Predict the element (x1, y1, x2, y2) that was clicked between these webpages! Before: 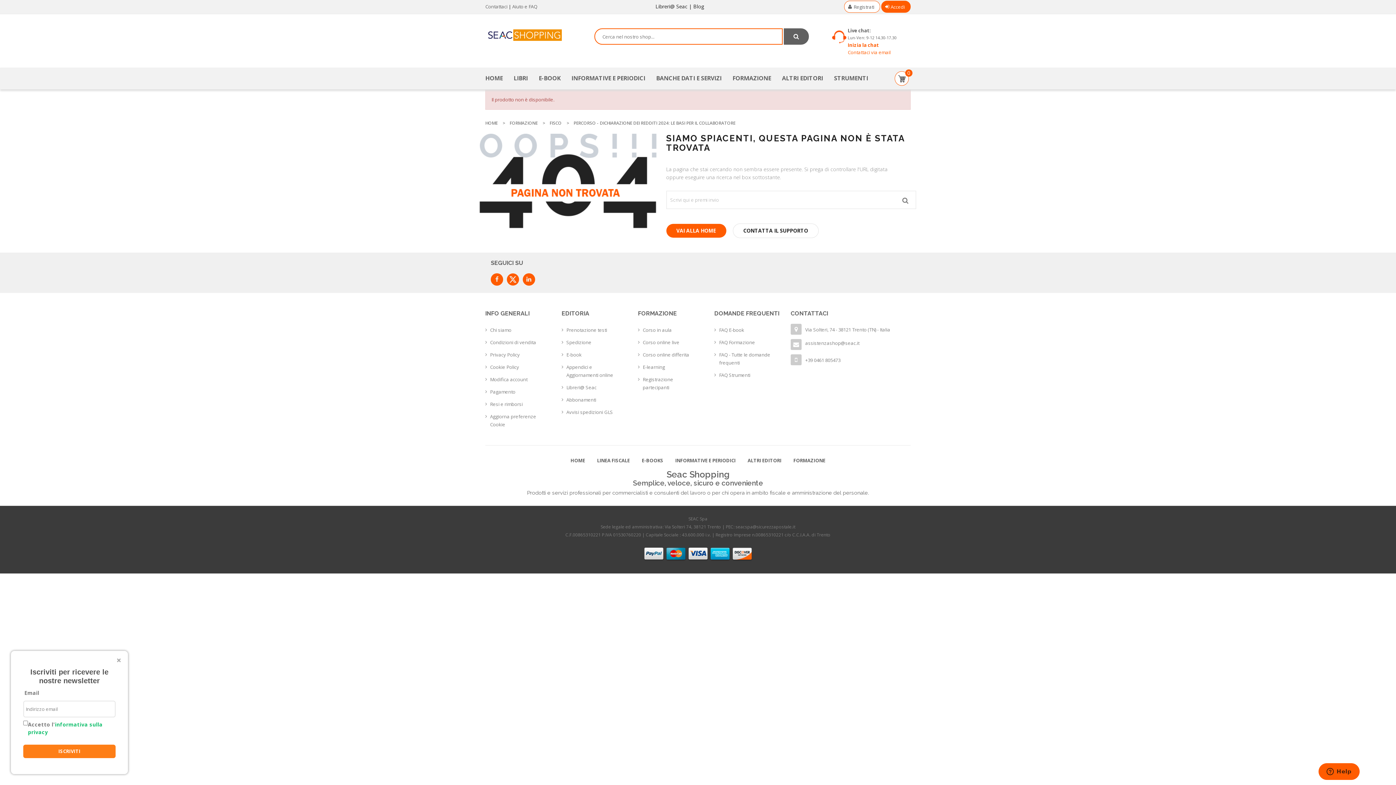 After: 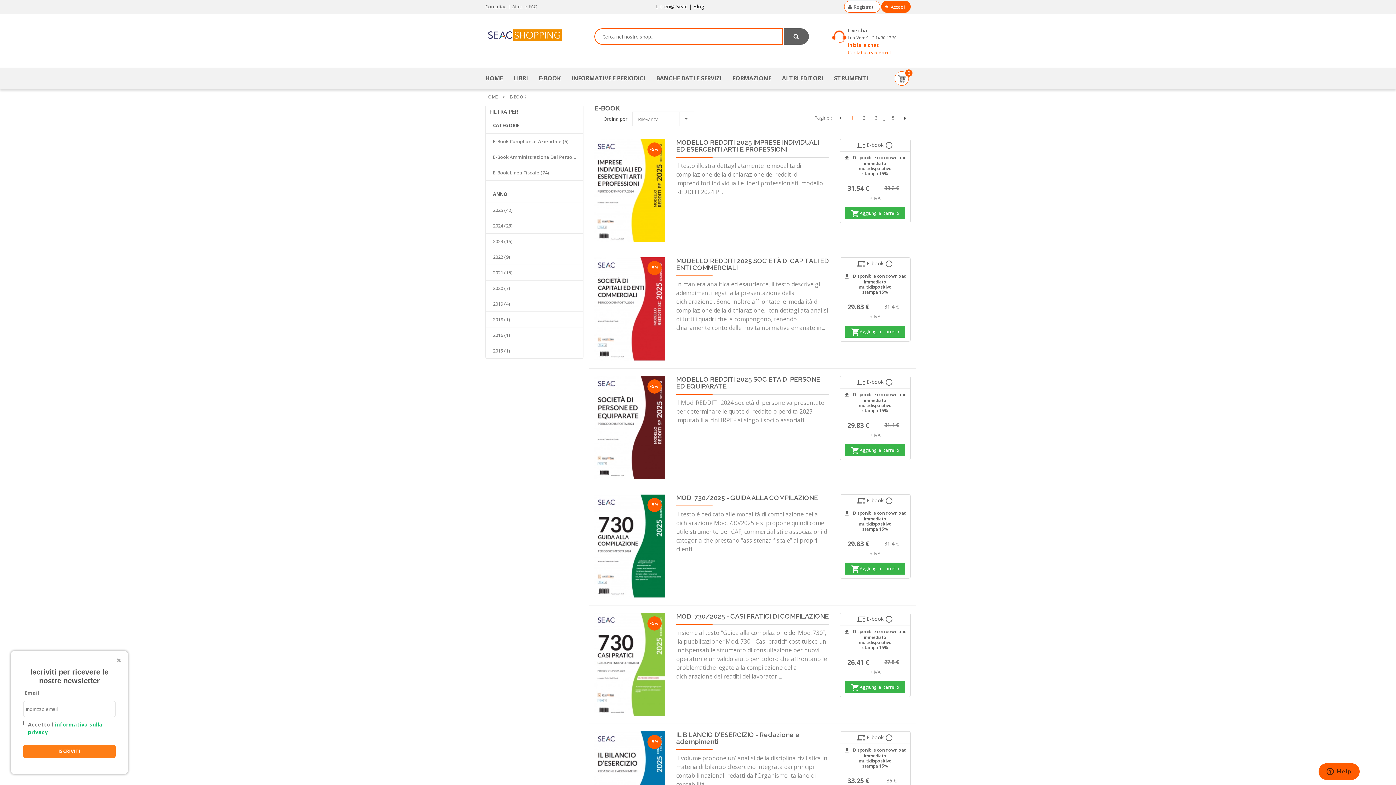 Action: label: E-BOOKS bbox: (642, 457, 663, 464)